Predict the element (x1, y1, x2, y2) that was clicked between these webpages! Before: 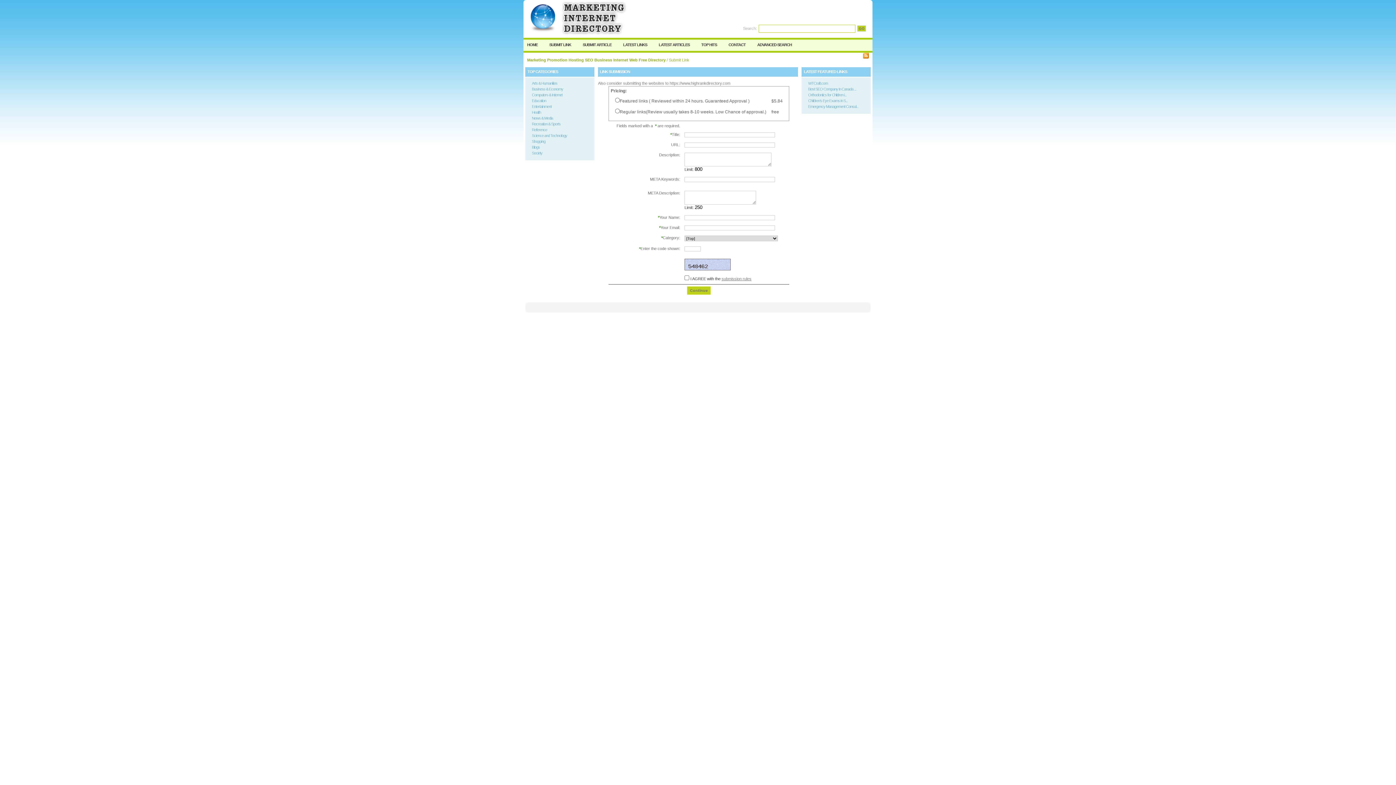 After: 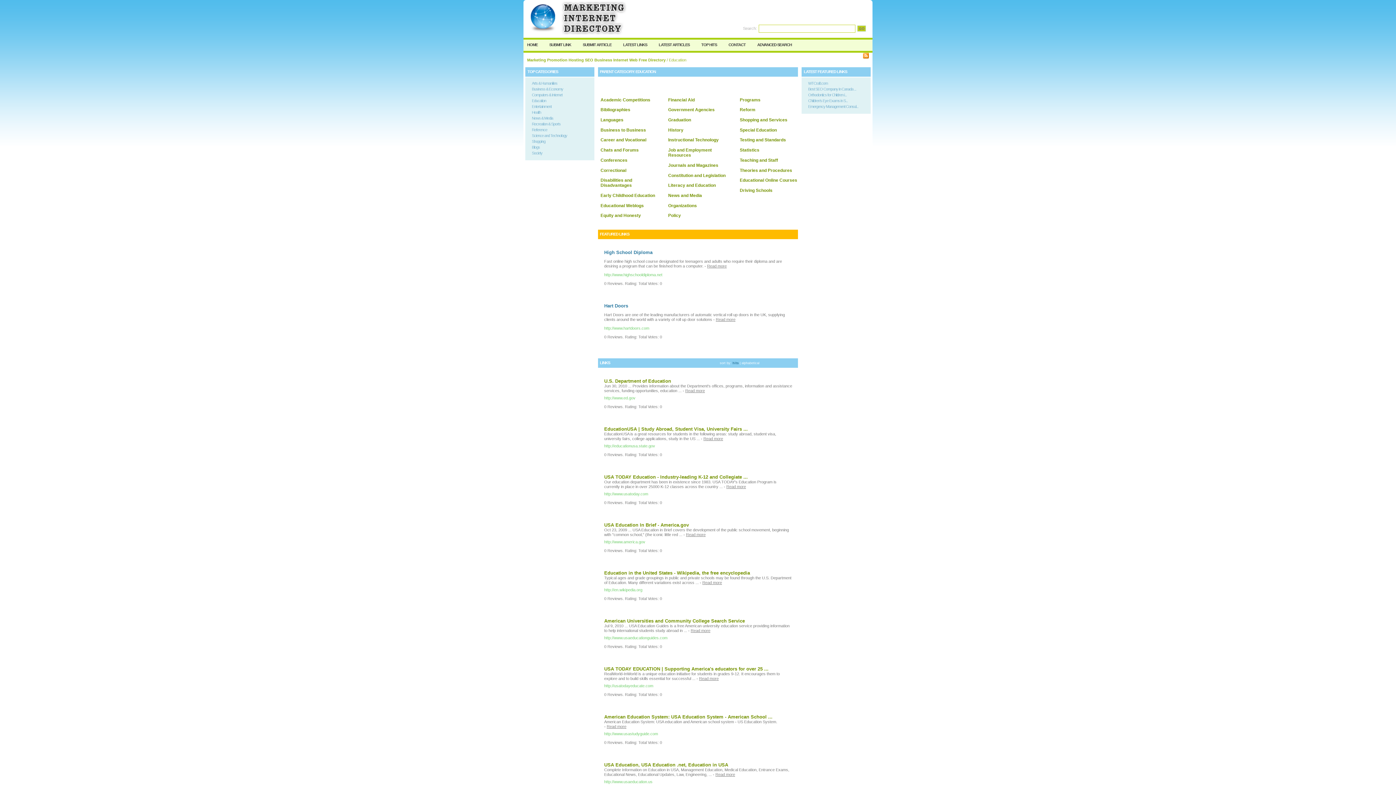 Action: label: Education bbox: (532, 98, 546, 102)